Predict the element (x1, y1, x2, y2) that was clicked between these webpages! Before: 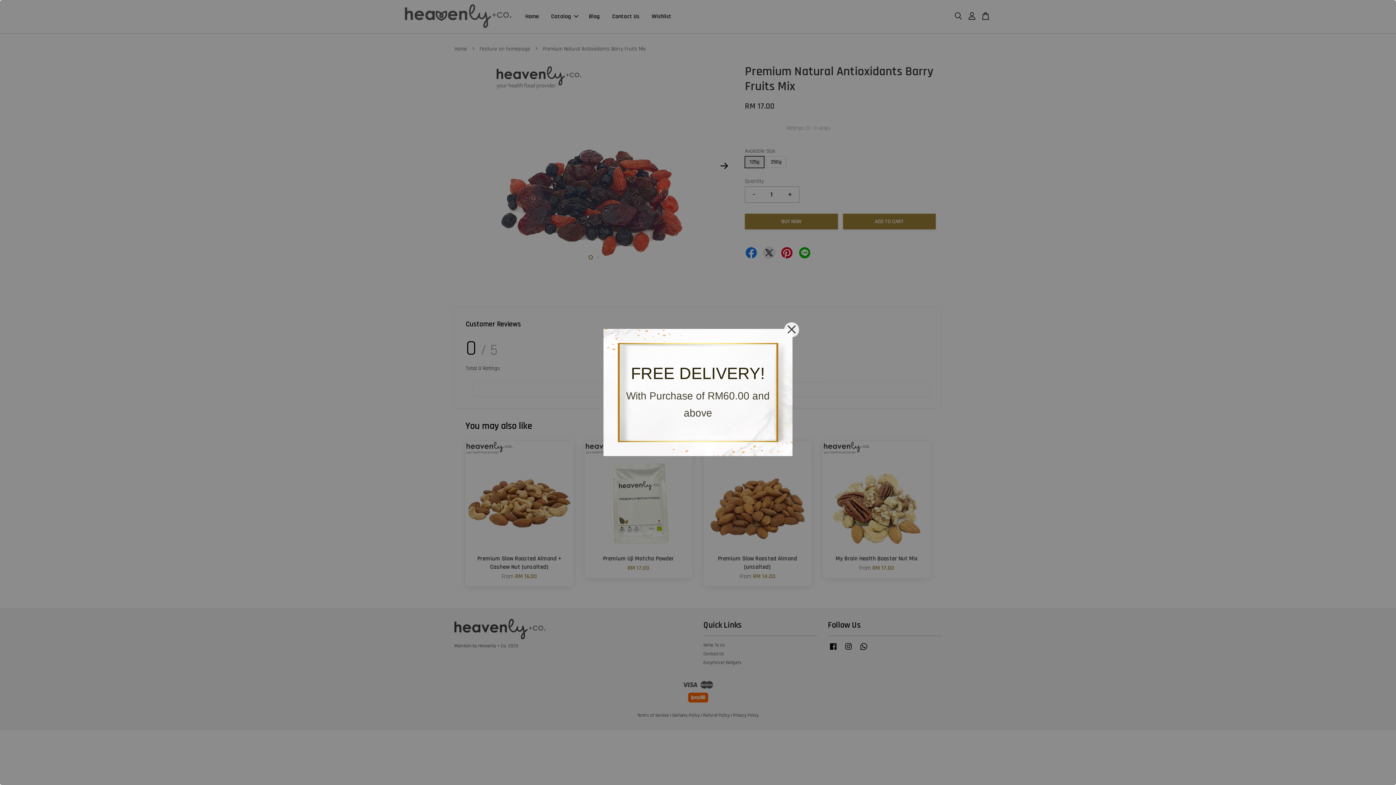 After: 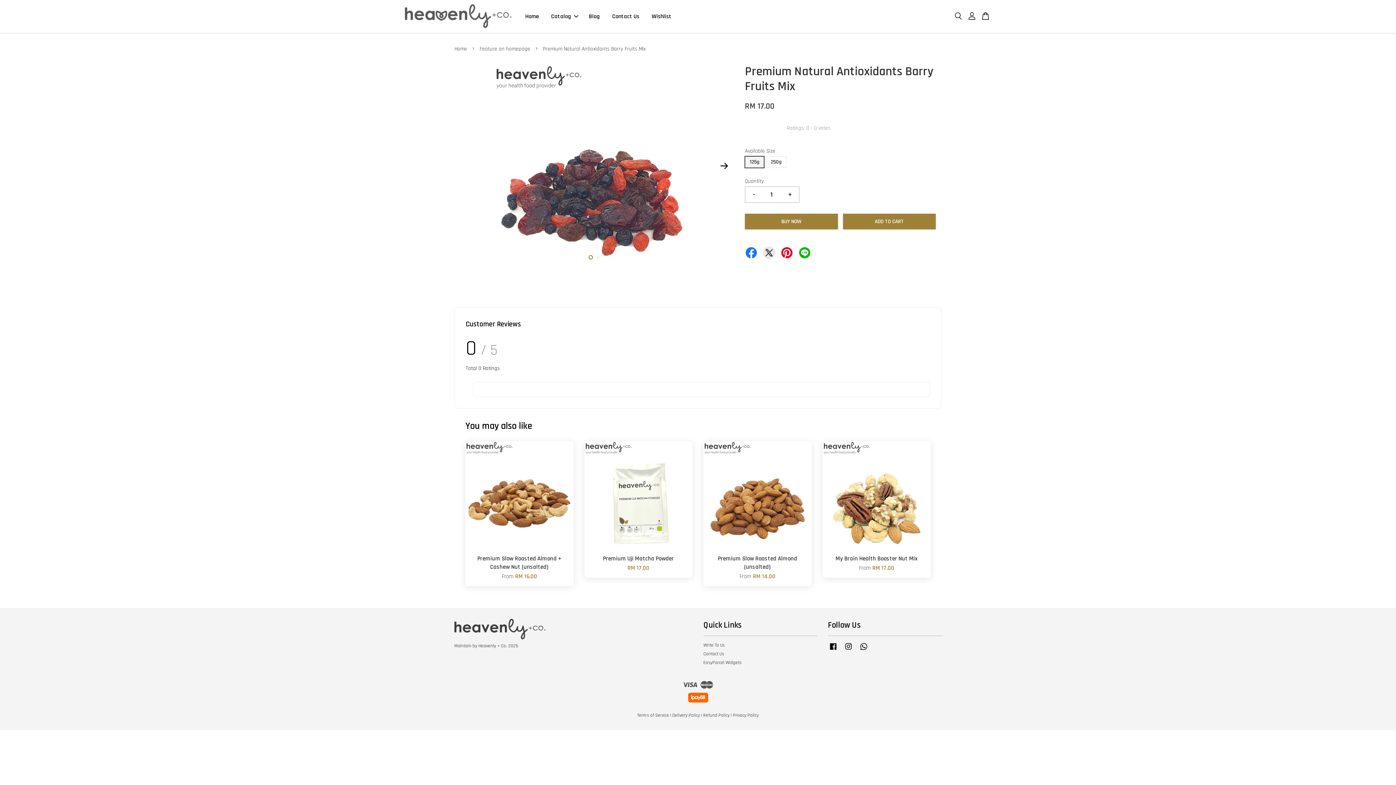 Action: bbox: (784, 322, 799, 337)